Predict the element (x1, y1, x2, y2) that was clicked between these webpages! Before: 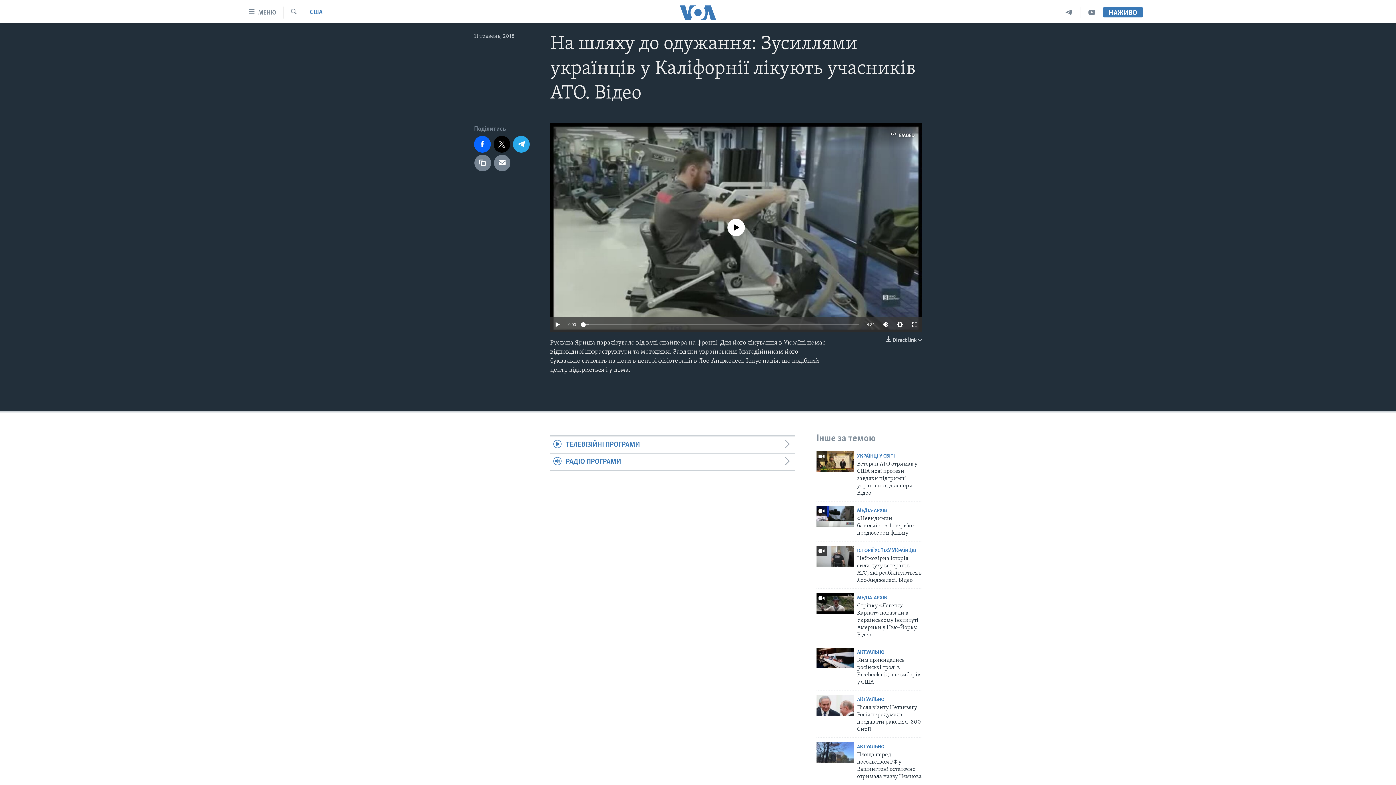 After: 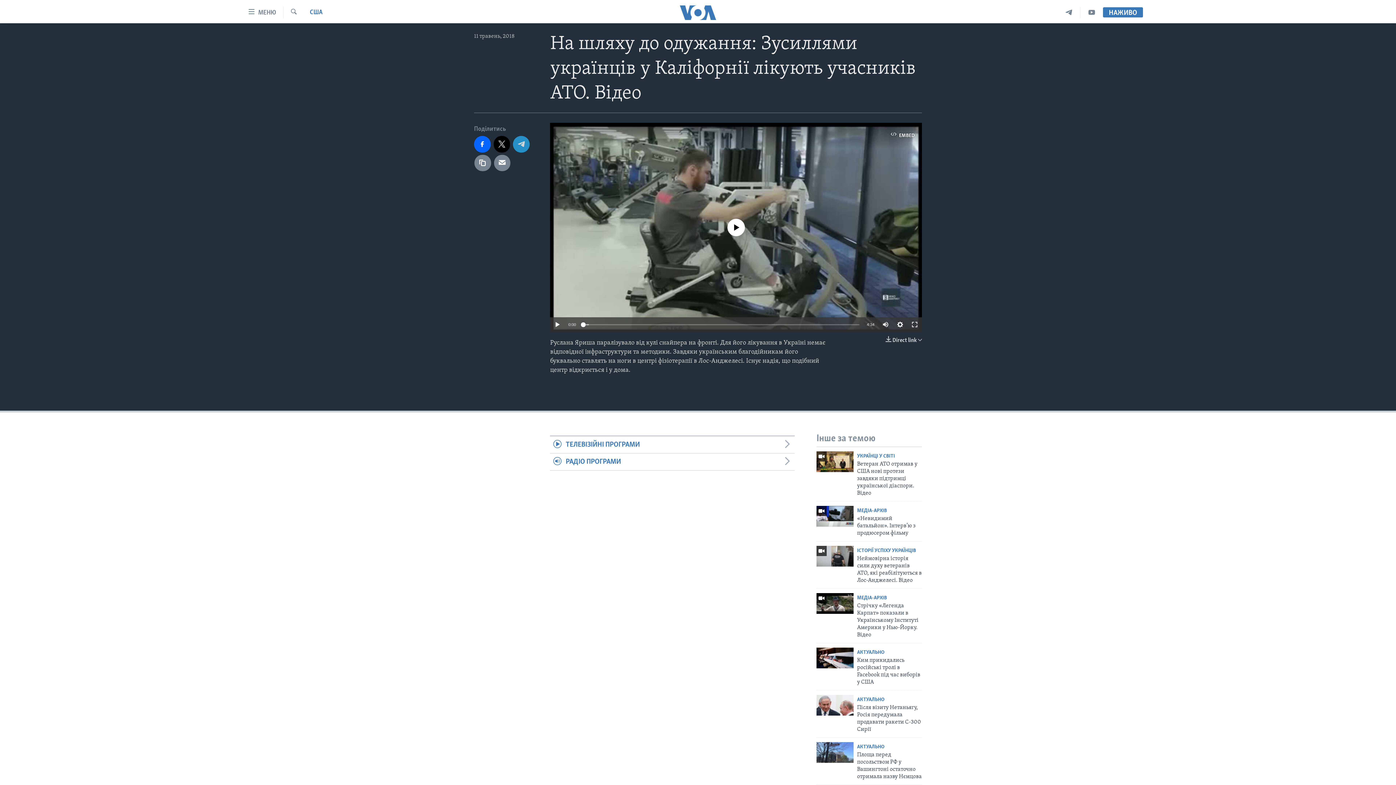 Action: bbox: (513, 136, 529, 152)